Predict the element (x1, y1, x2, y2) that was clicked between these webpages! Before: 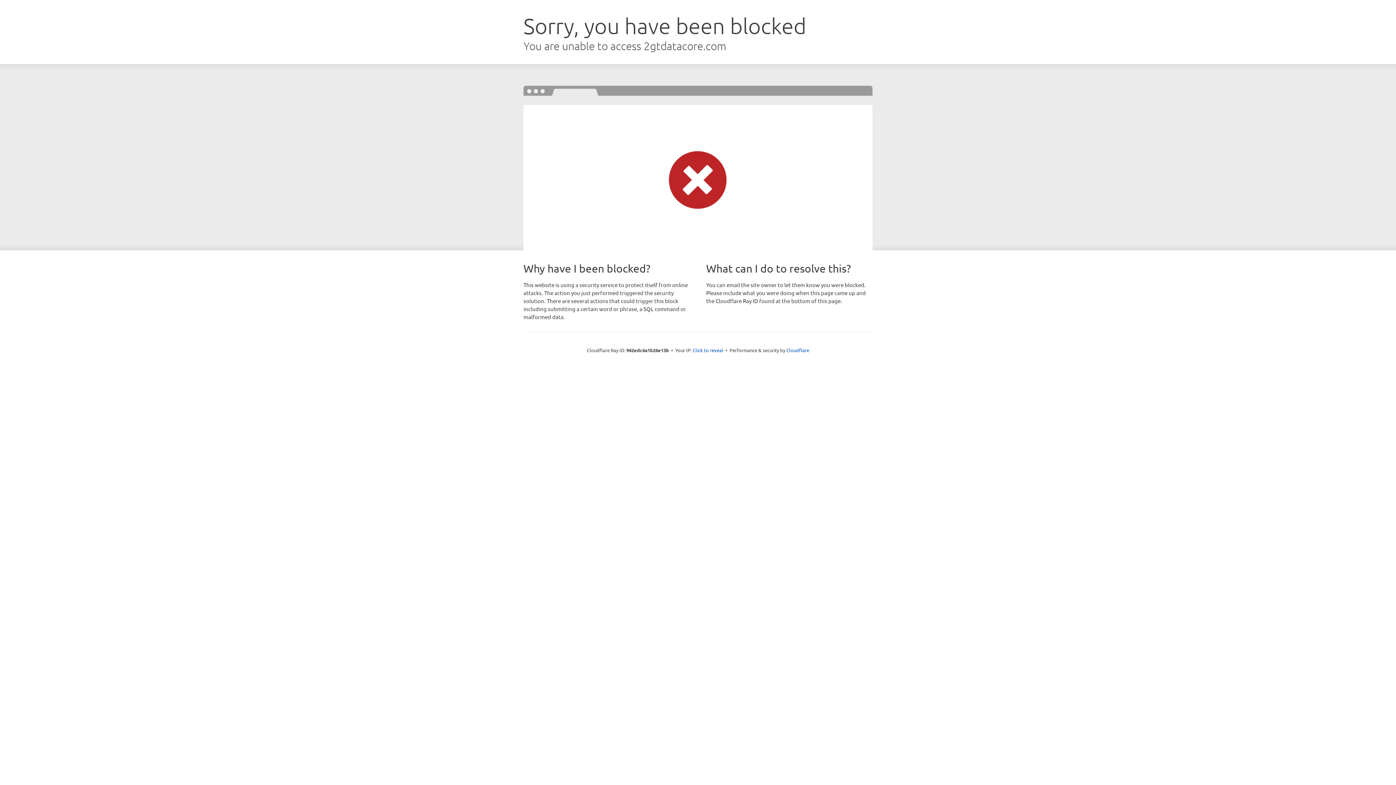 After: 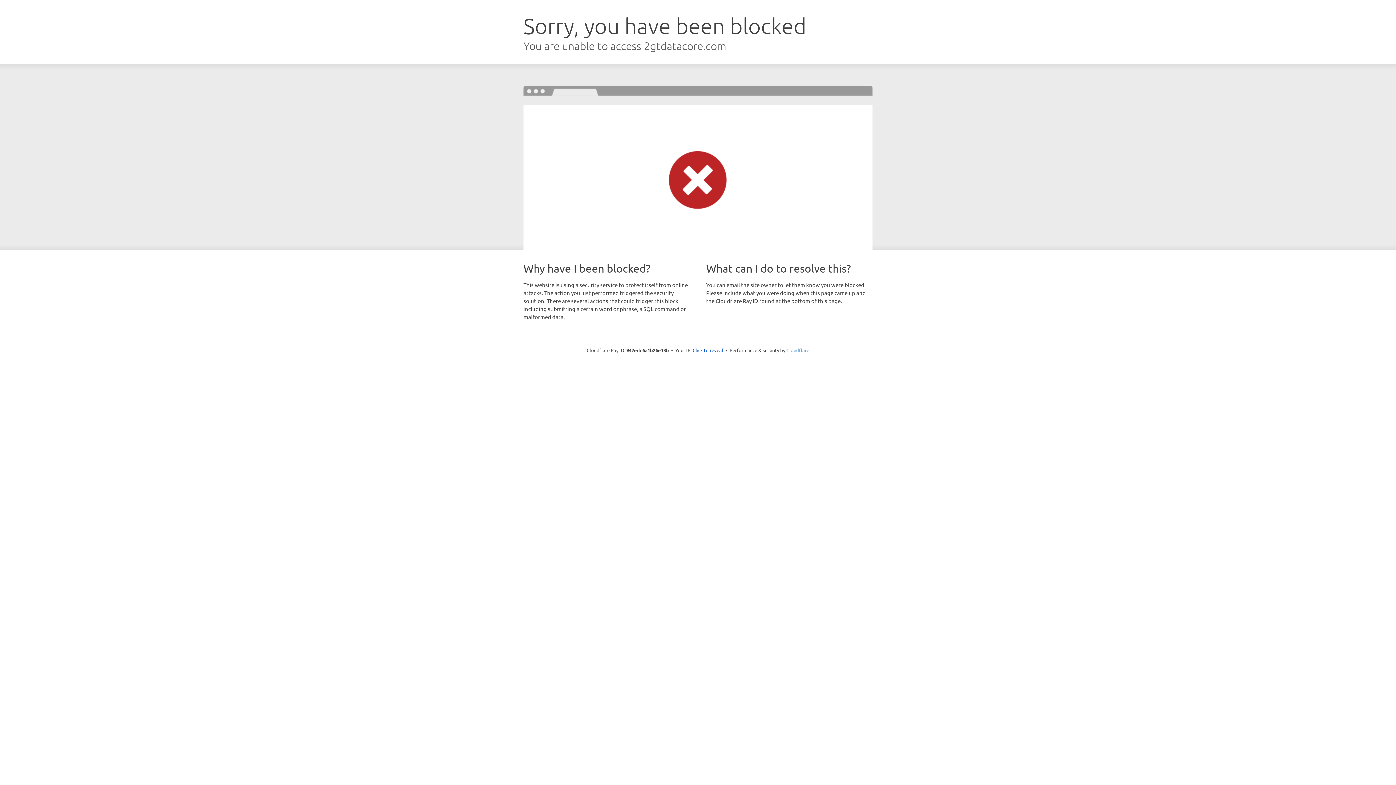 Action: label: Cloudflare bbox: (786, 347, 809, 353)